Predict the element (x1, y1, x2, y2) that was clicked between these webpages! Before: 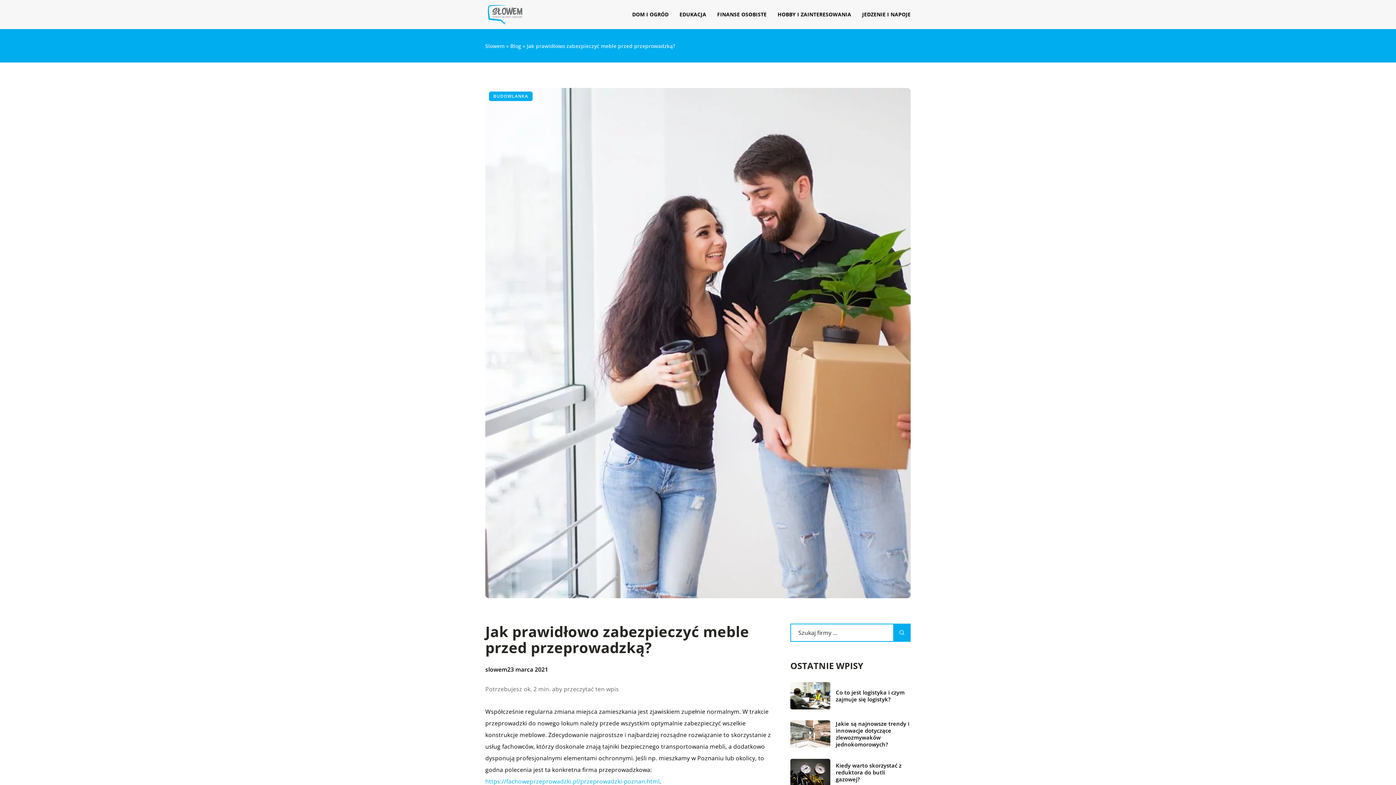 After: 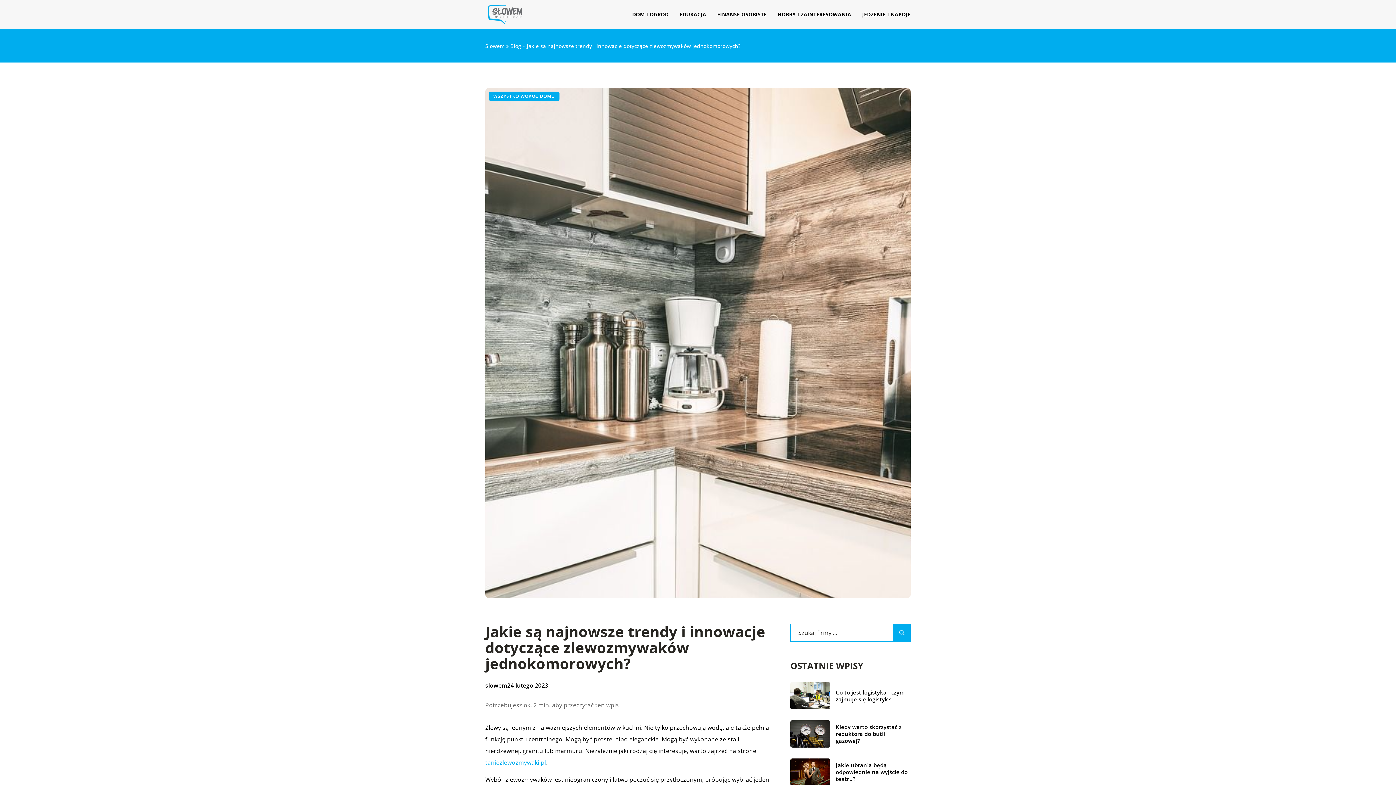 Action: bbox: (790, 720, 830, 748)